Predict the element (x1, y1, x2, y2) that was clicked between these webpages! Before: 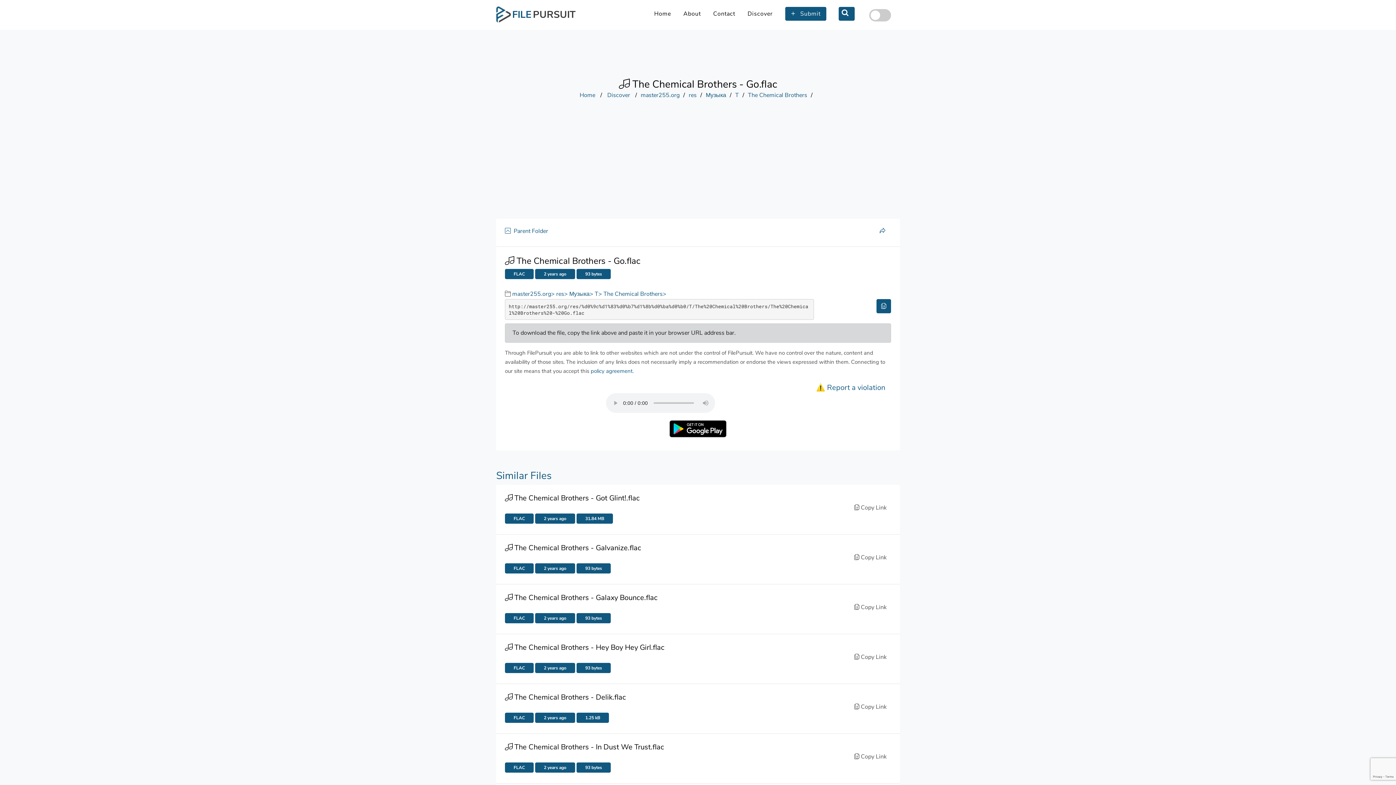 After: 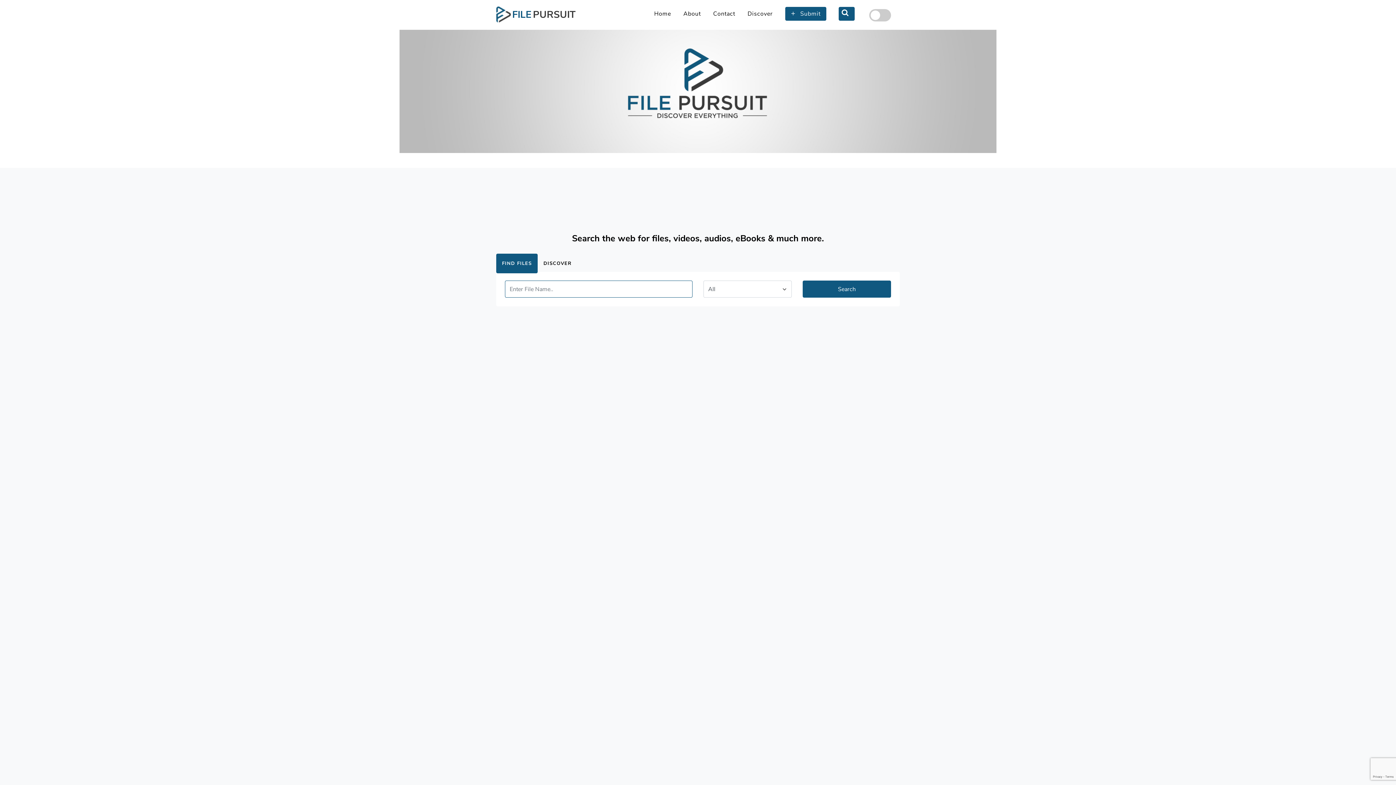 Action: label:  FILE PURSUIT bbox: (510, 12, 575, 20)